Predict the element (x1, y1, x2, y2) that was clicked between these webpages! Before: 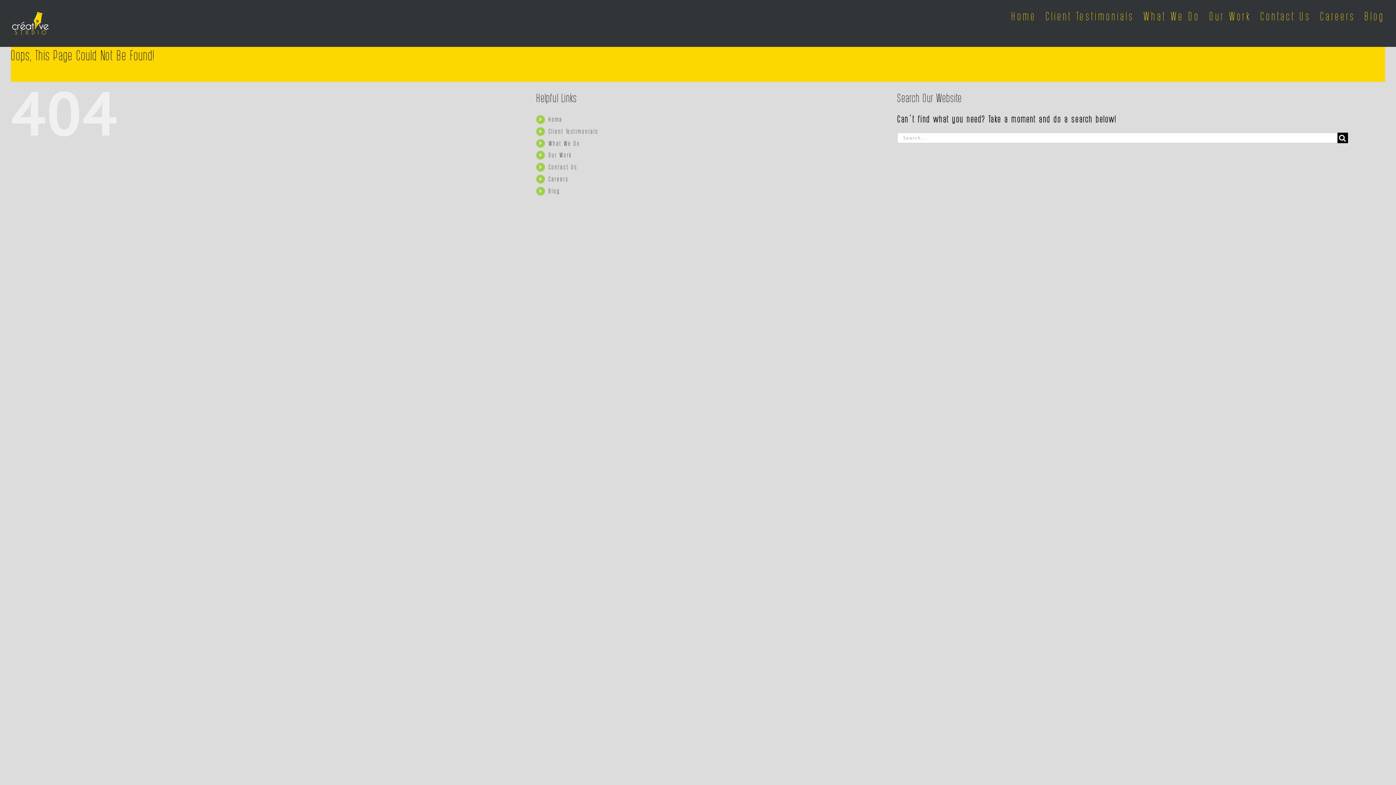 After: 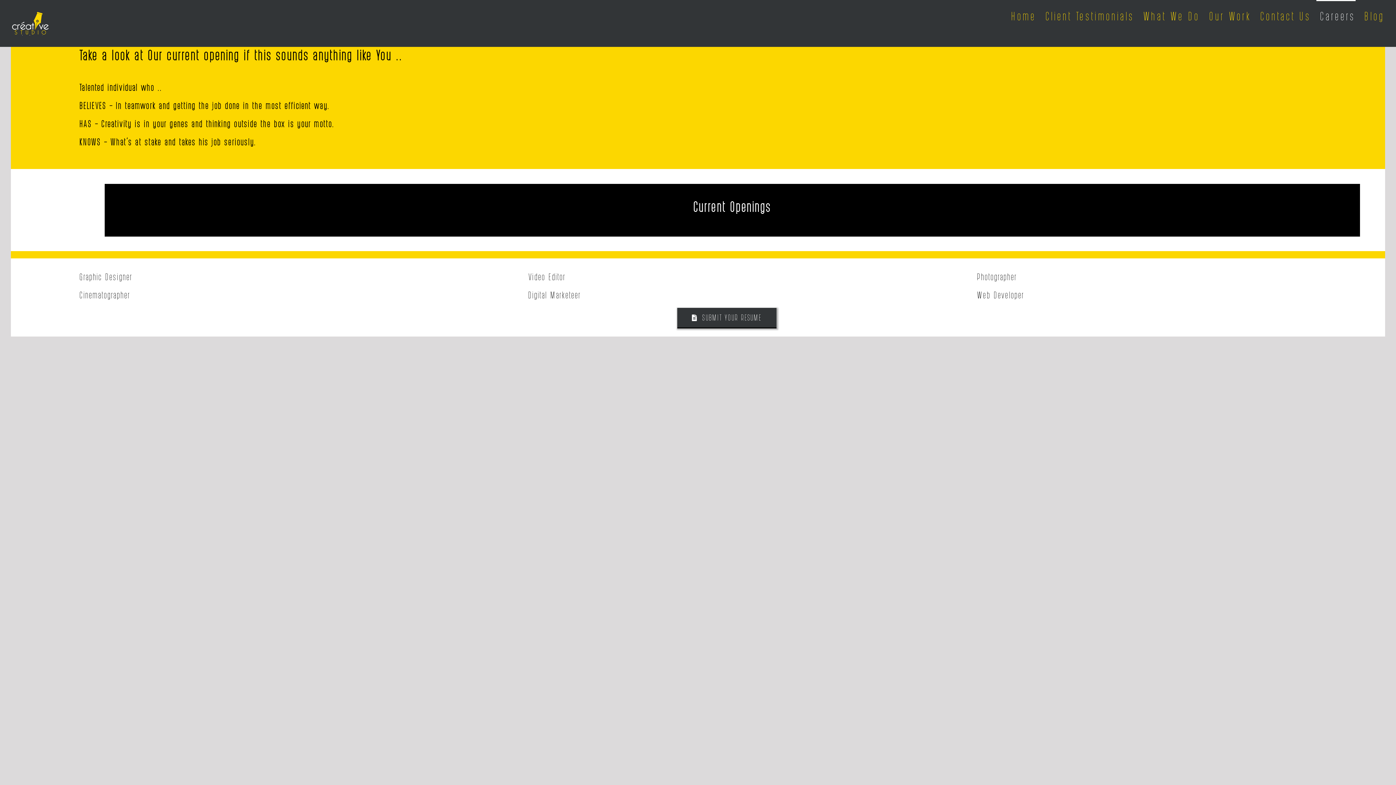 Action: label: Careers bbox: (1316, 0, 1355, 30)